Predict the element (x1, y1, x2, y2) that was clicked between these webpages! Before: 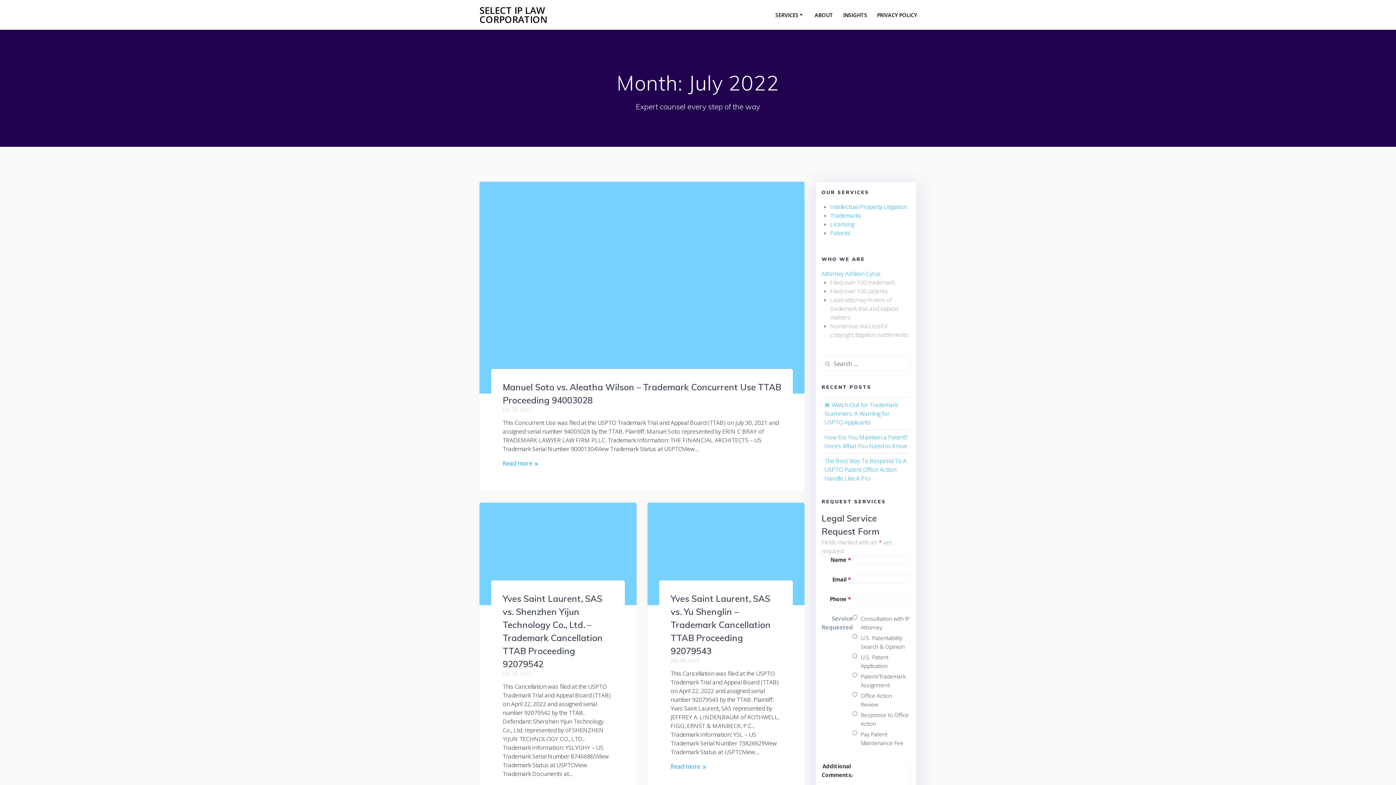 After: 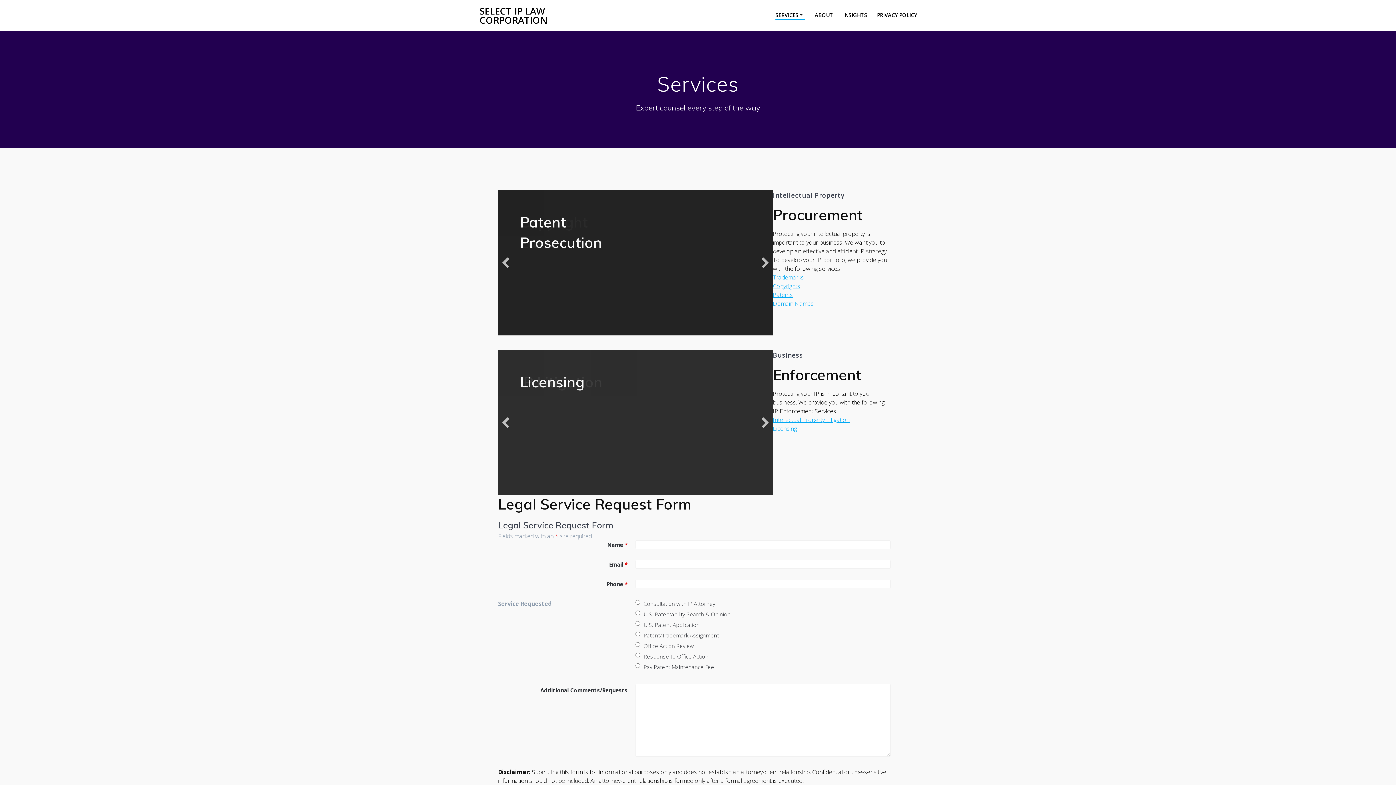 Action: label: SERVICES bbox: (775, 10, 805, 19)